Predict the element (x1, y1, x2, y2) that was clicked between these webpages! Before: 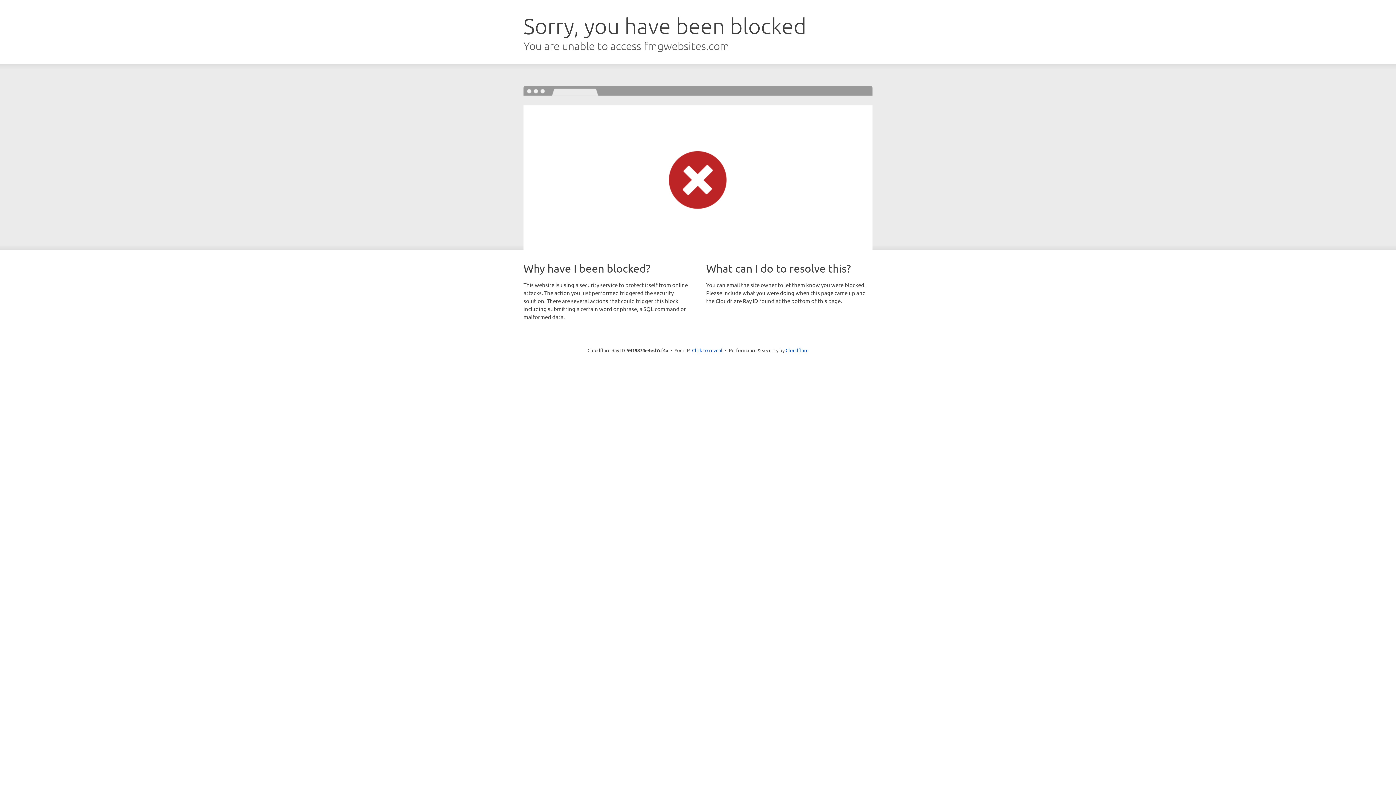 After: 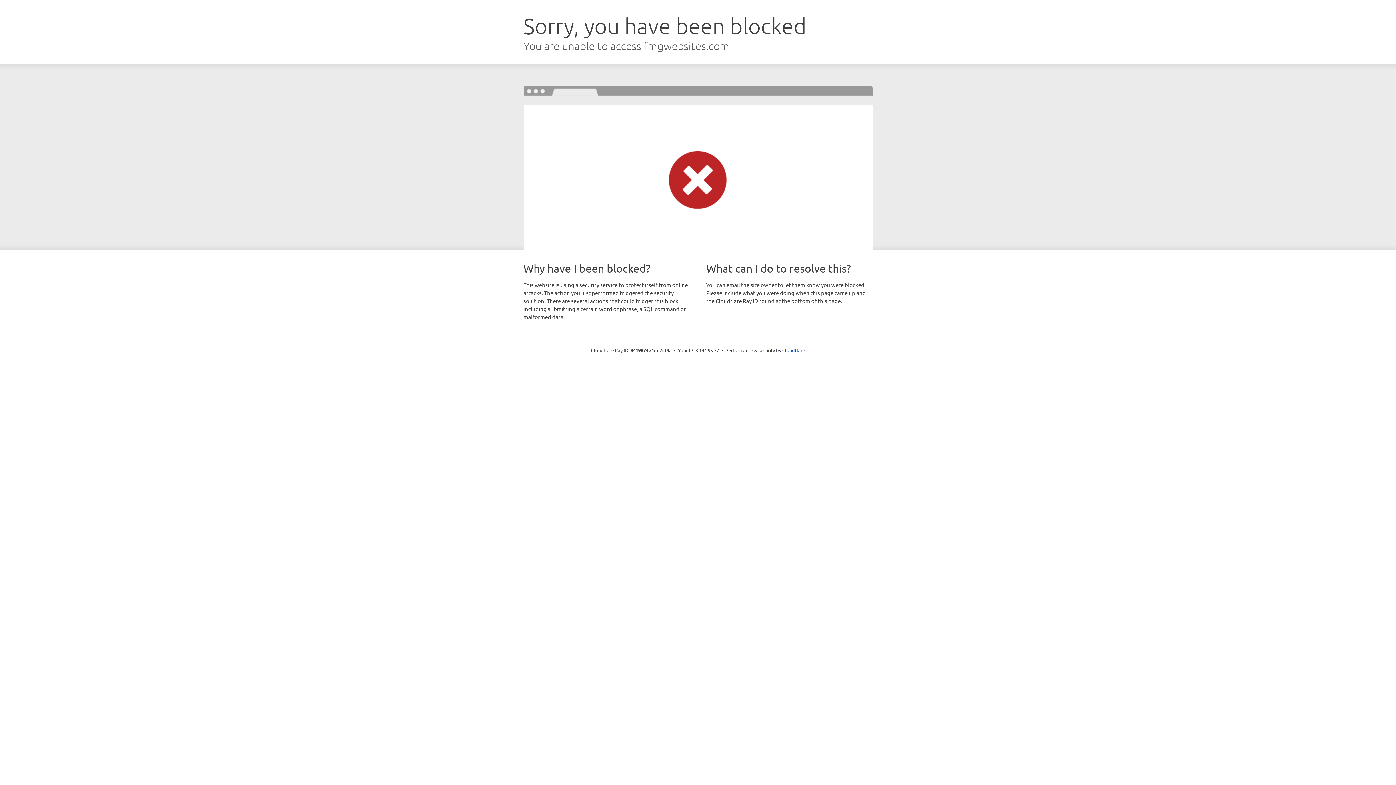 Action: label: Click to reveal bbox: (692, 346, 722, 353)